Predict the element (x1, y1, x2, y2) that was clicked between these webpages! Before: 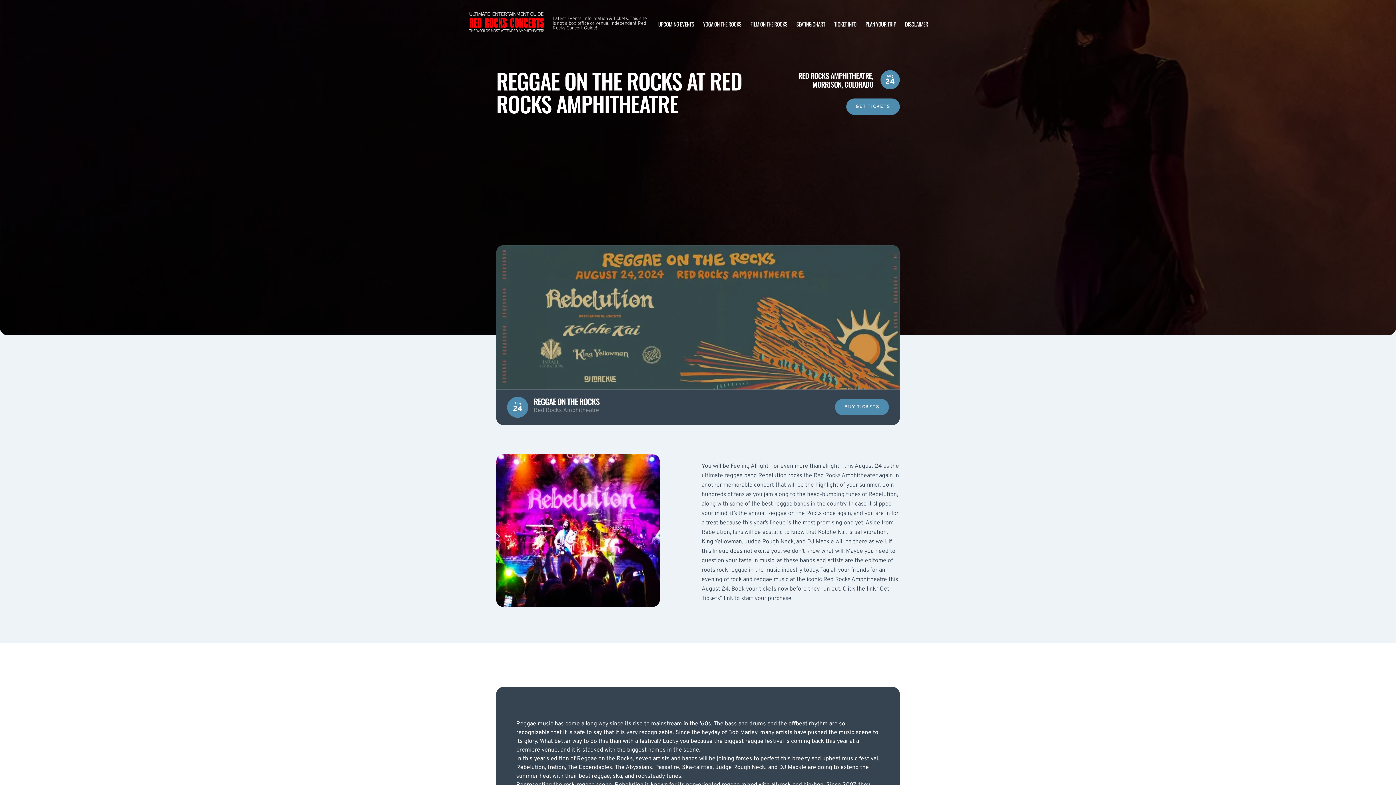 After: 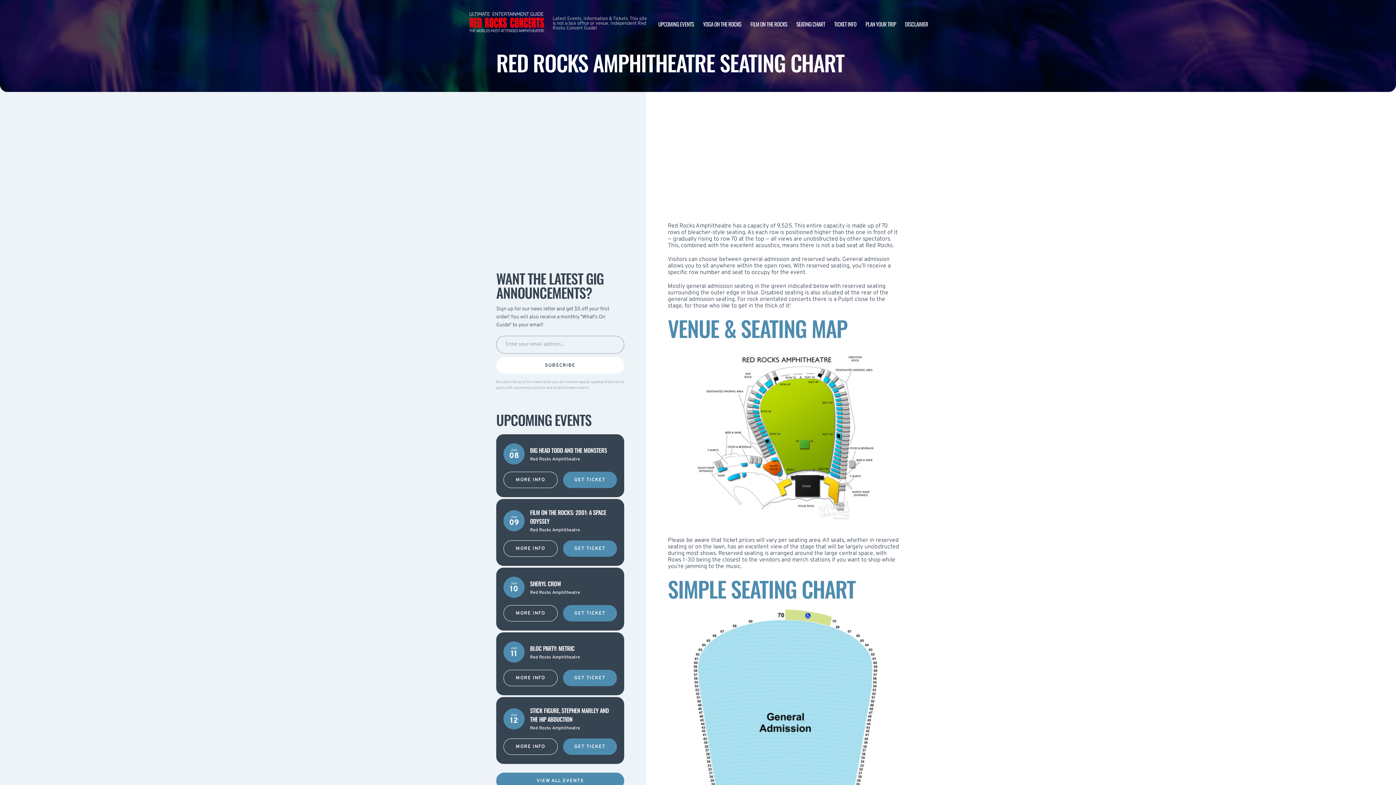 Action: label: SEATING CHART bbox: (796, 19, 825, 27)